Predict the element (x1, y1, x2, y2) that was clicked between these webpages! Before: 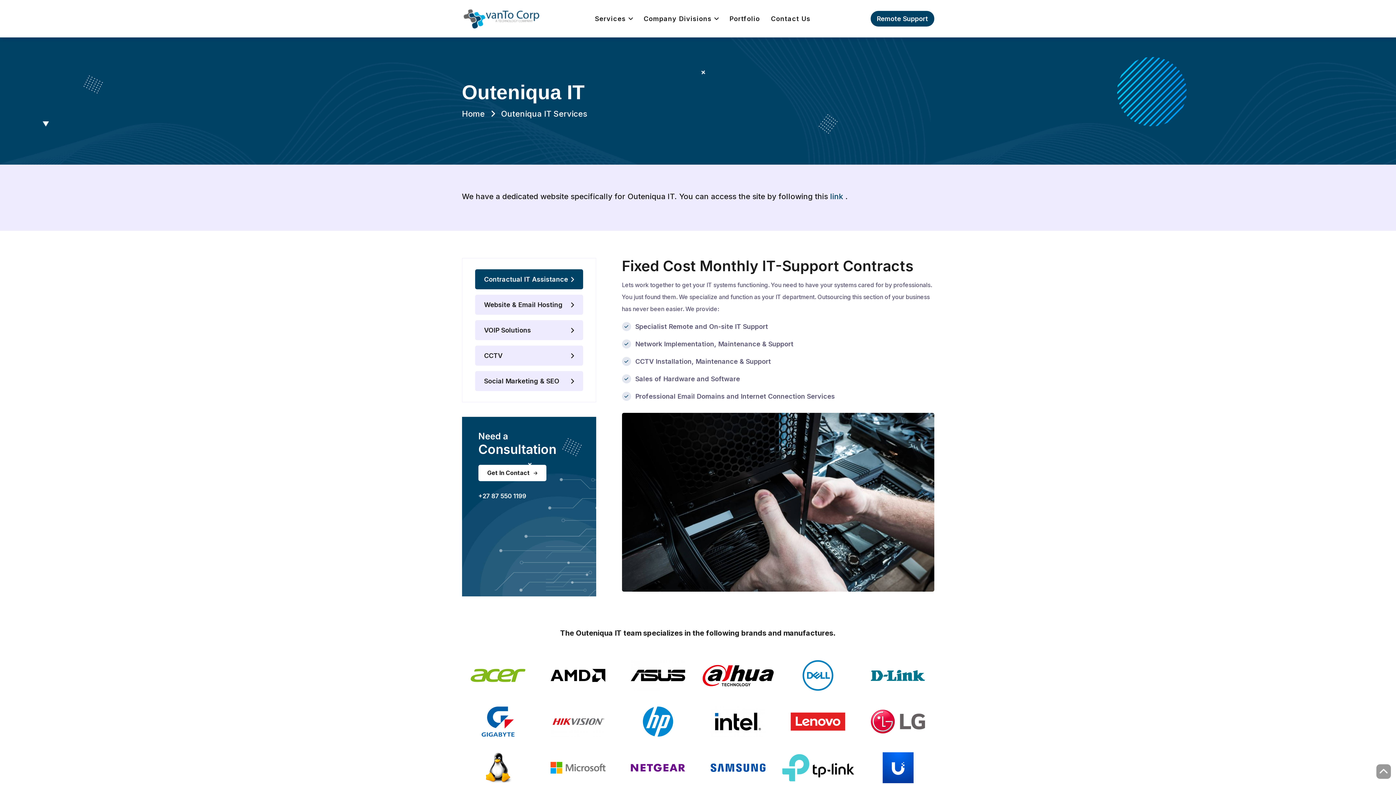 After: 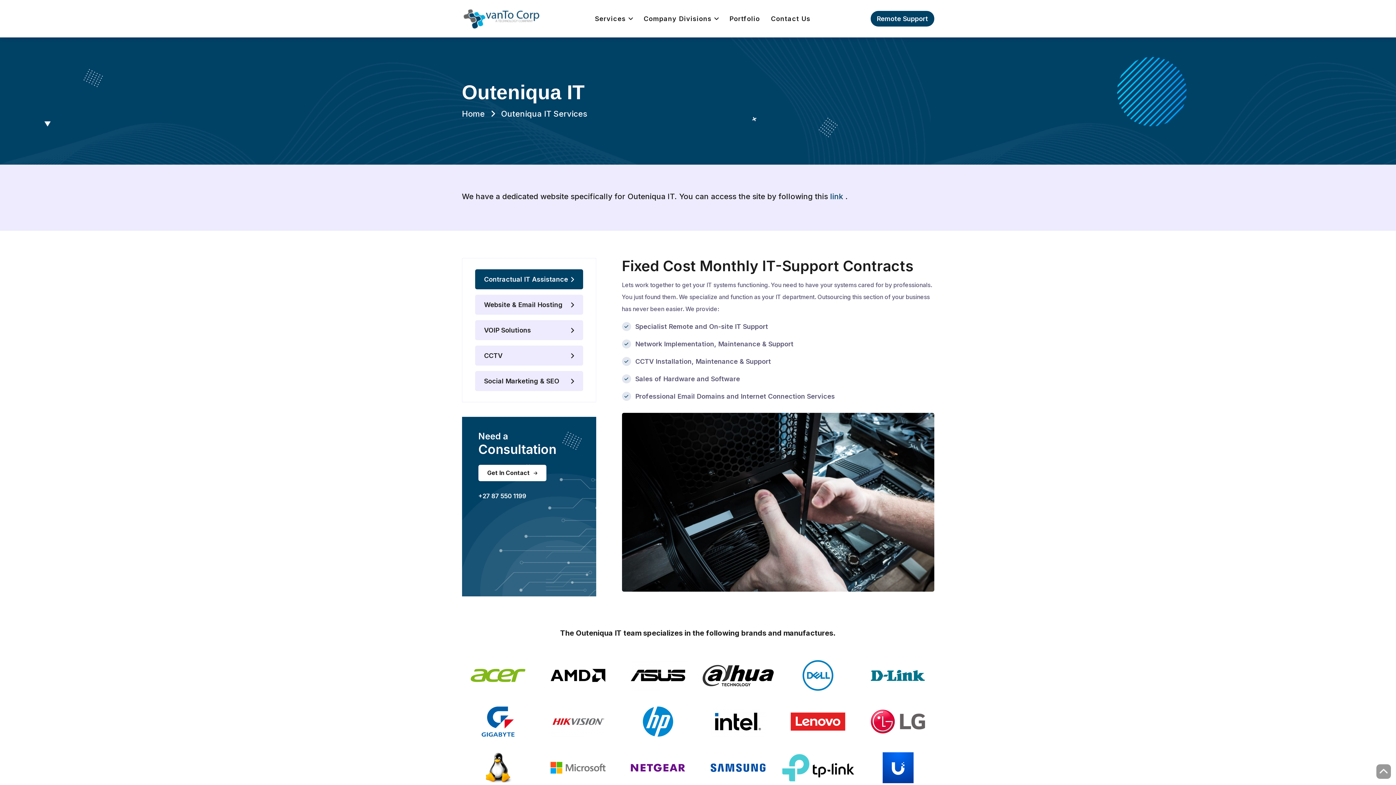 Action: bbox: (702, 664, 774, 687)